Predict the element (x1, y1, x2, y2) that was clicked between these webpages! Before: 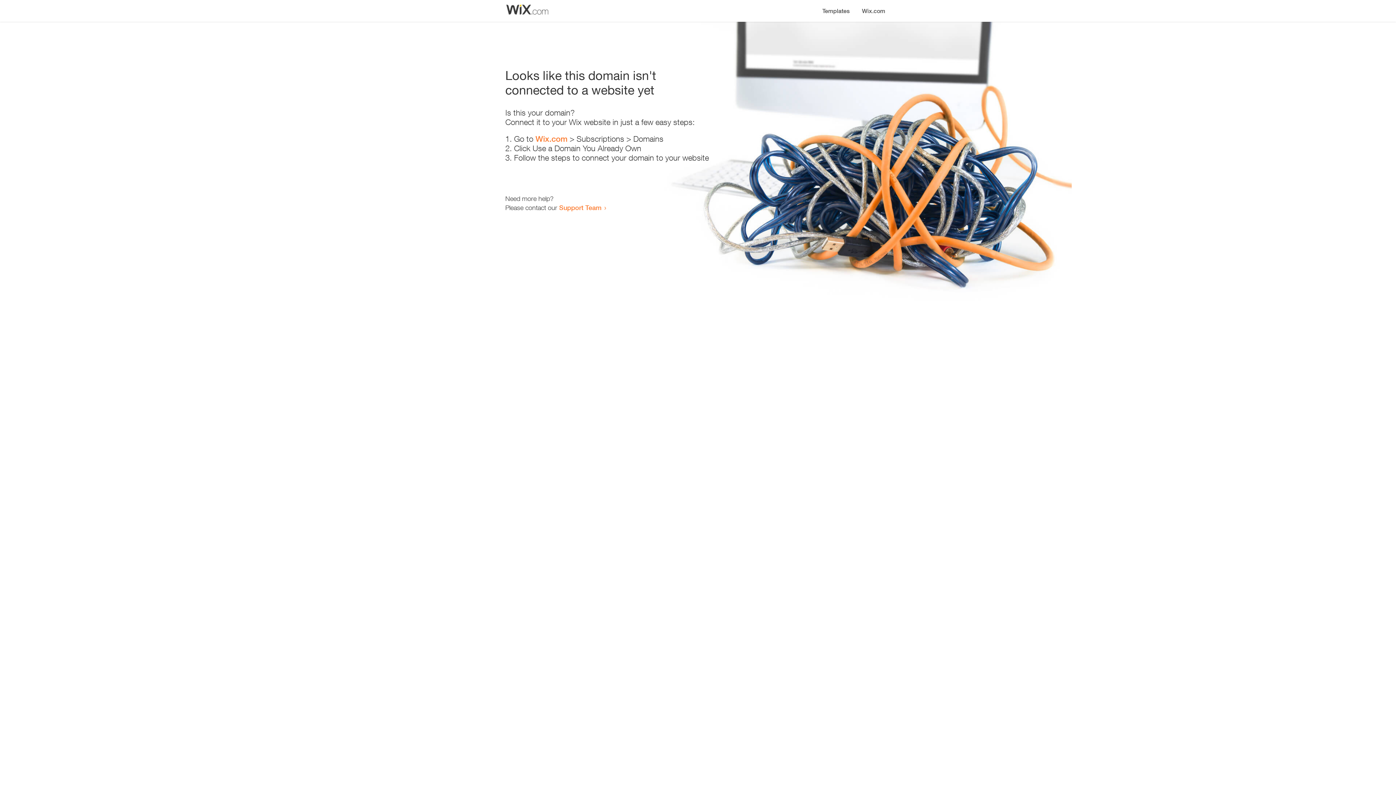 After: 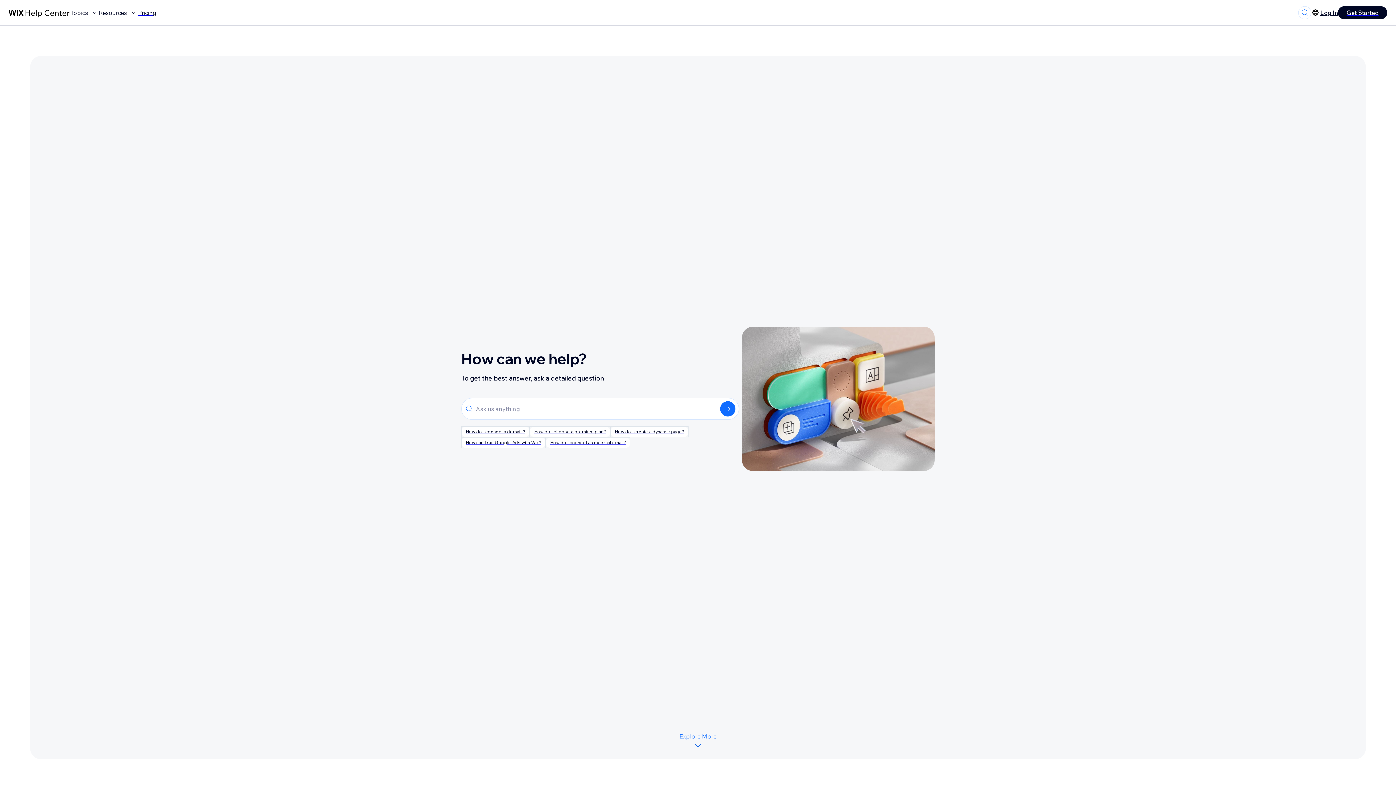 Action: bbox: (559, 203, 601, 211) label: Support Team